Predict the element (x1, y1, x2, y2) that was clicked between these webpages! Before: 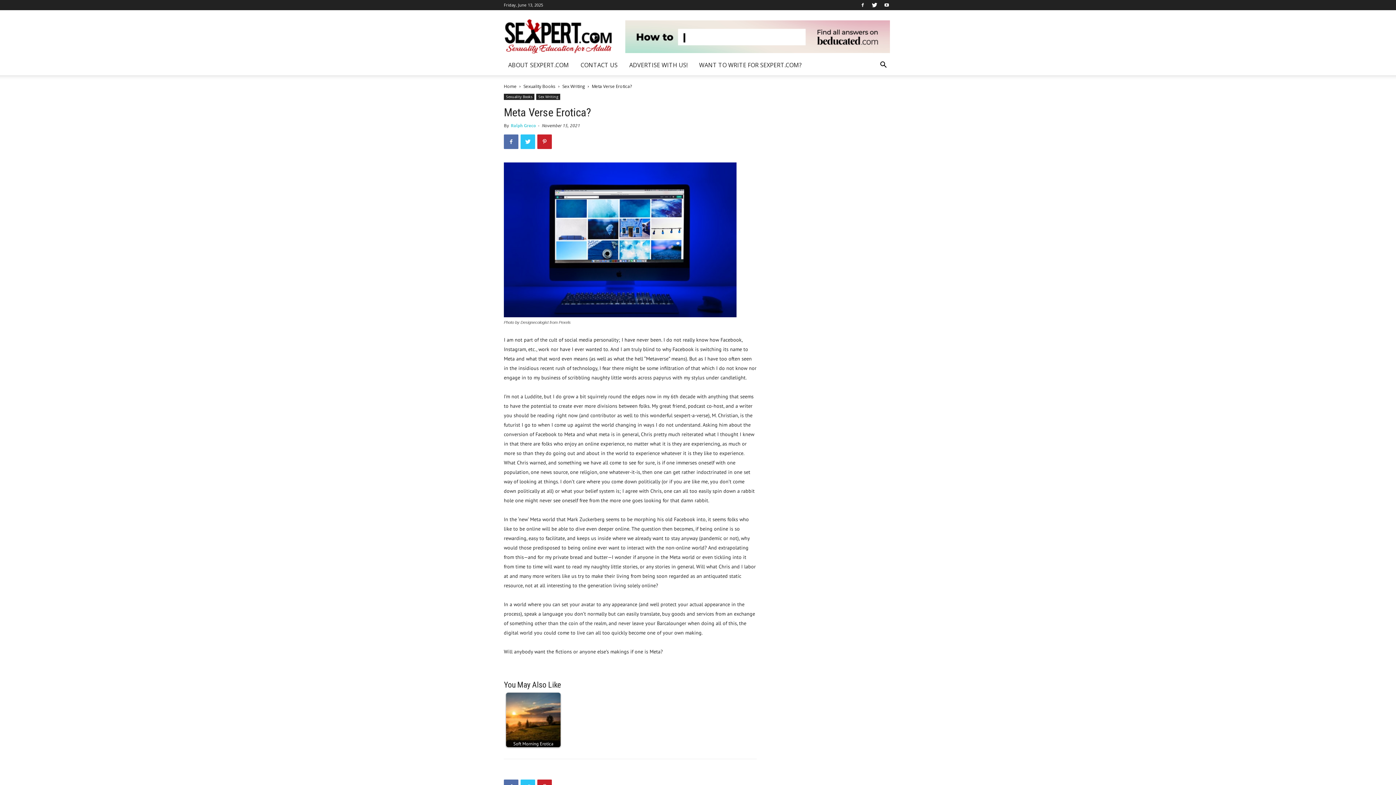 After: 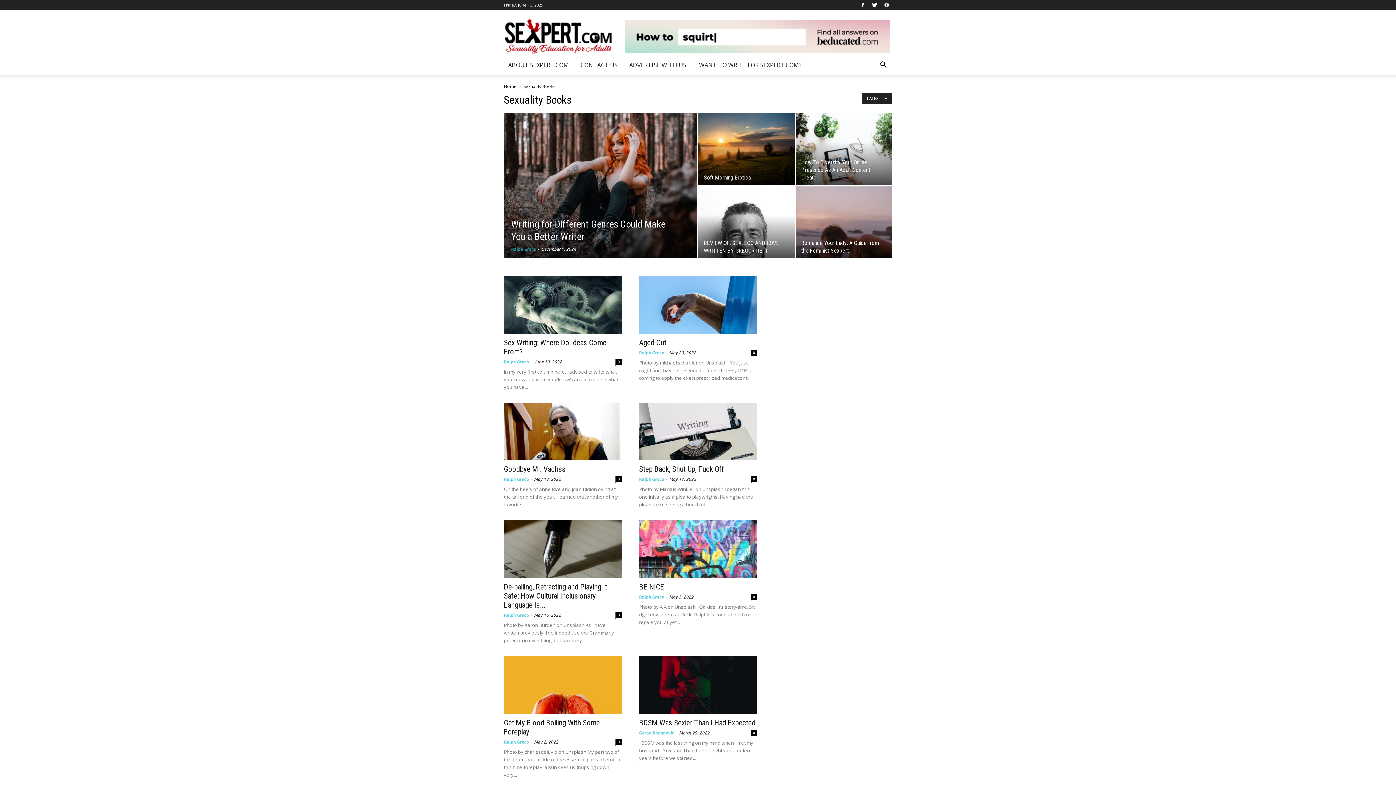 Action: label: Sexuality Books bbox: (523, 83, 555, 89)